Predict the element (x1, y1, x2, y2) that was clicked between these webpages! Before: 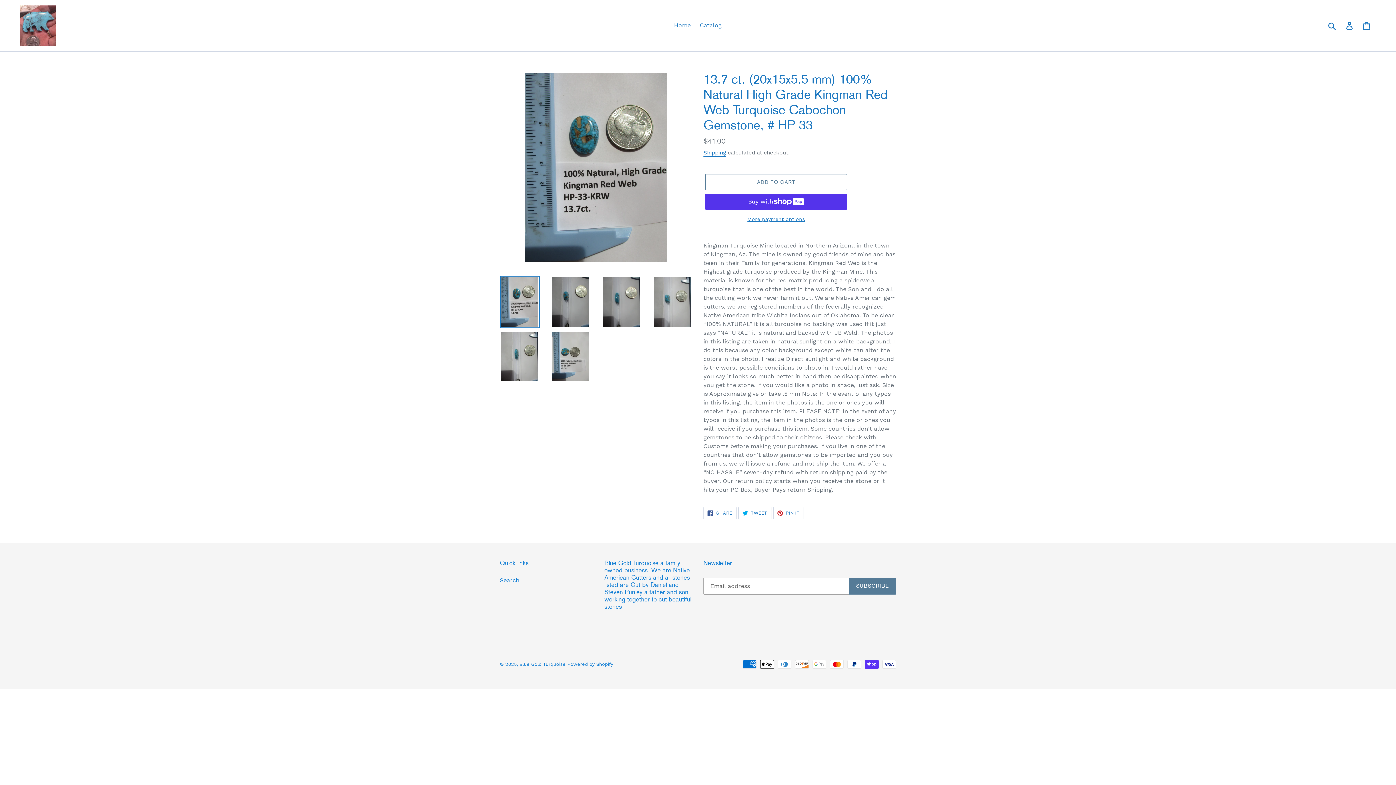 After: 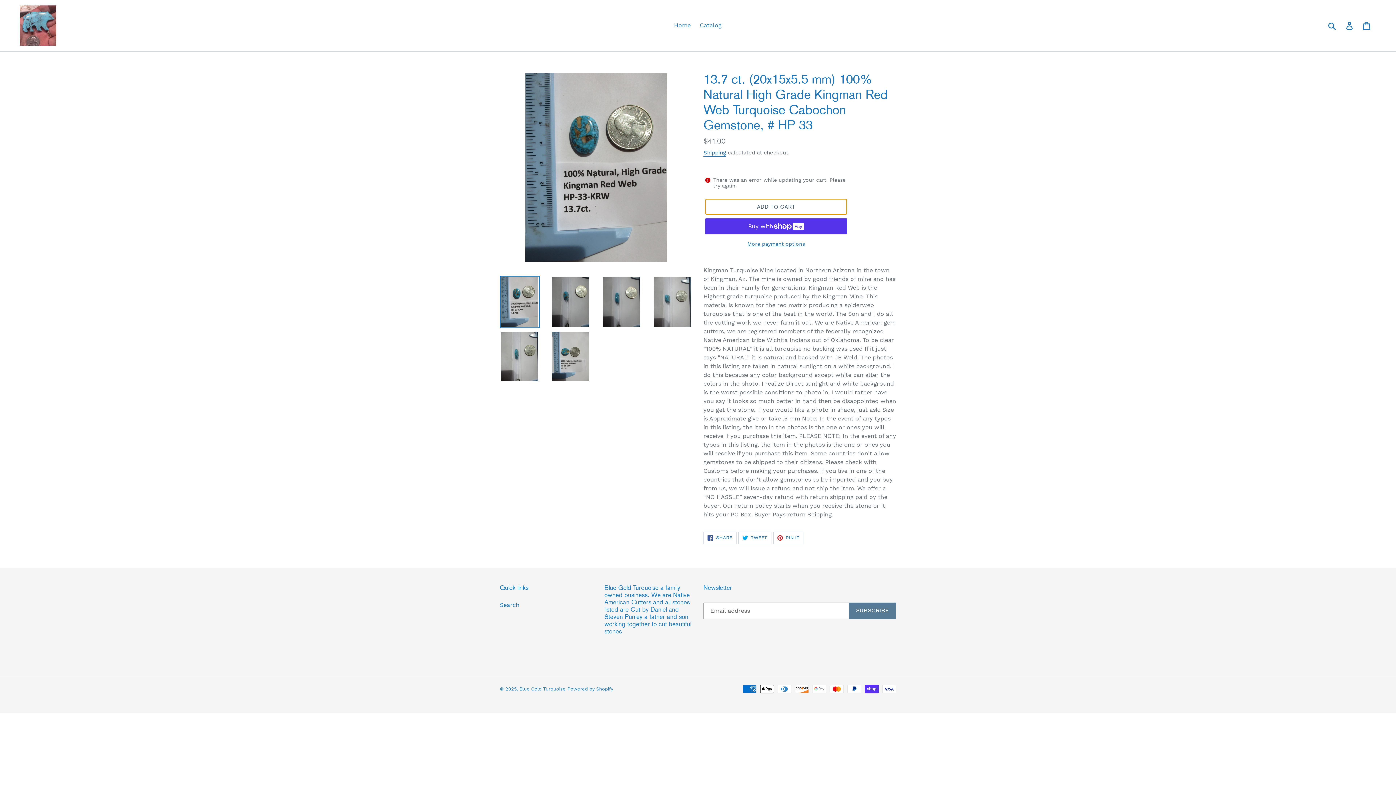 Action: bbox: (705, 174, 847, 190) label: Add to cart